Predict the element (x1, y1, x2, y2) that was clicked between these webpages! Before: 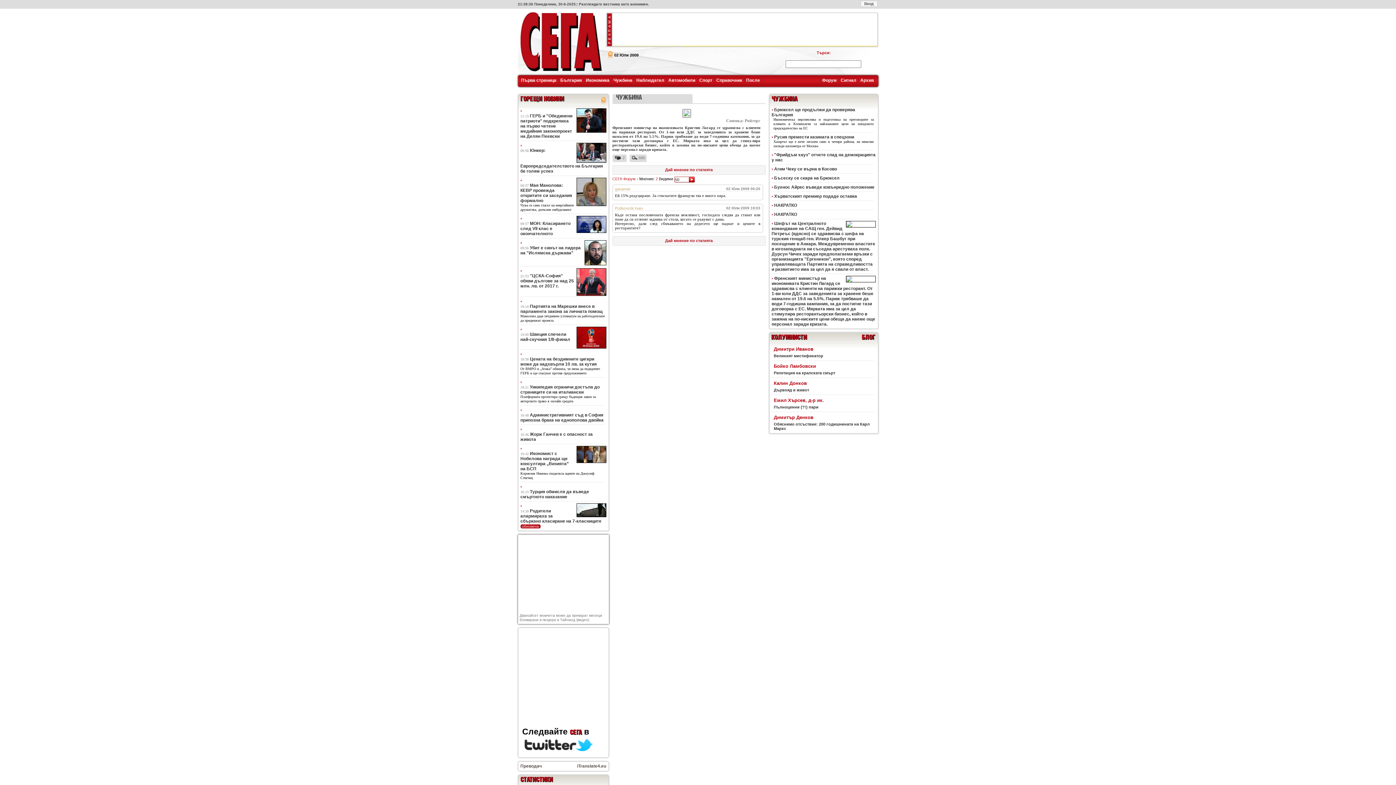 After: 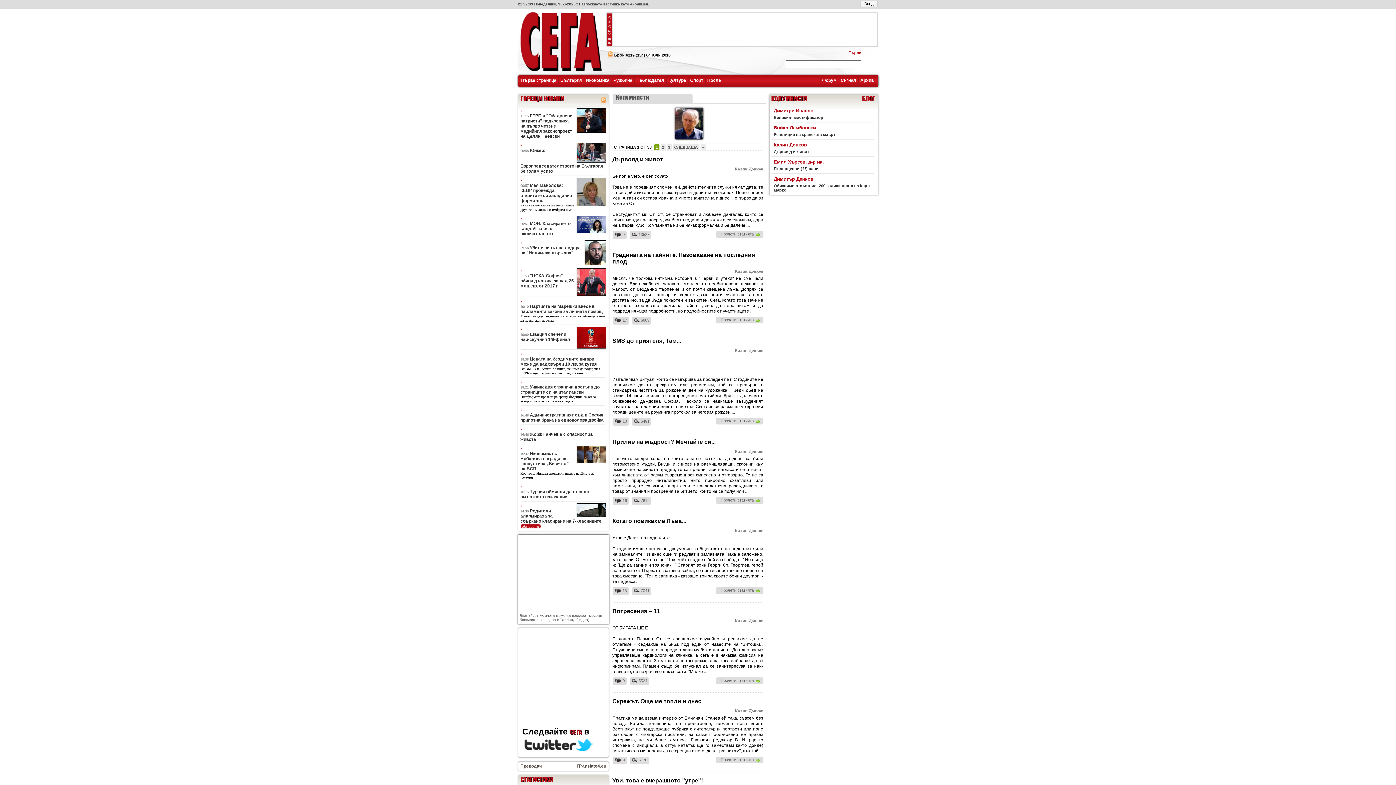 Action: label: Калин Донков bbox: (774, 380, 807, 386)